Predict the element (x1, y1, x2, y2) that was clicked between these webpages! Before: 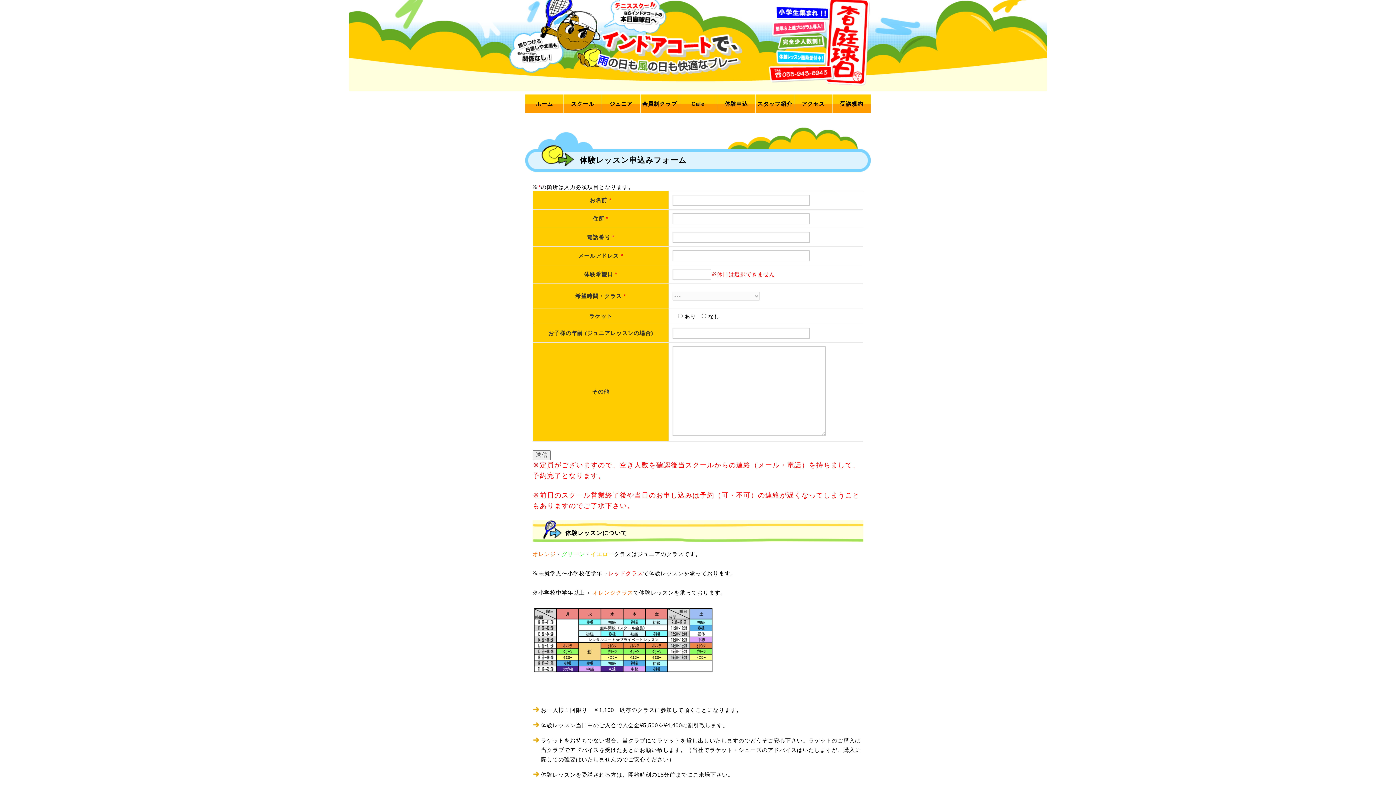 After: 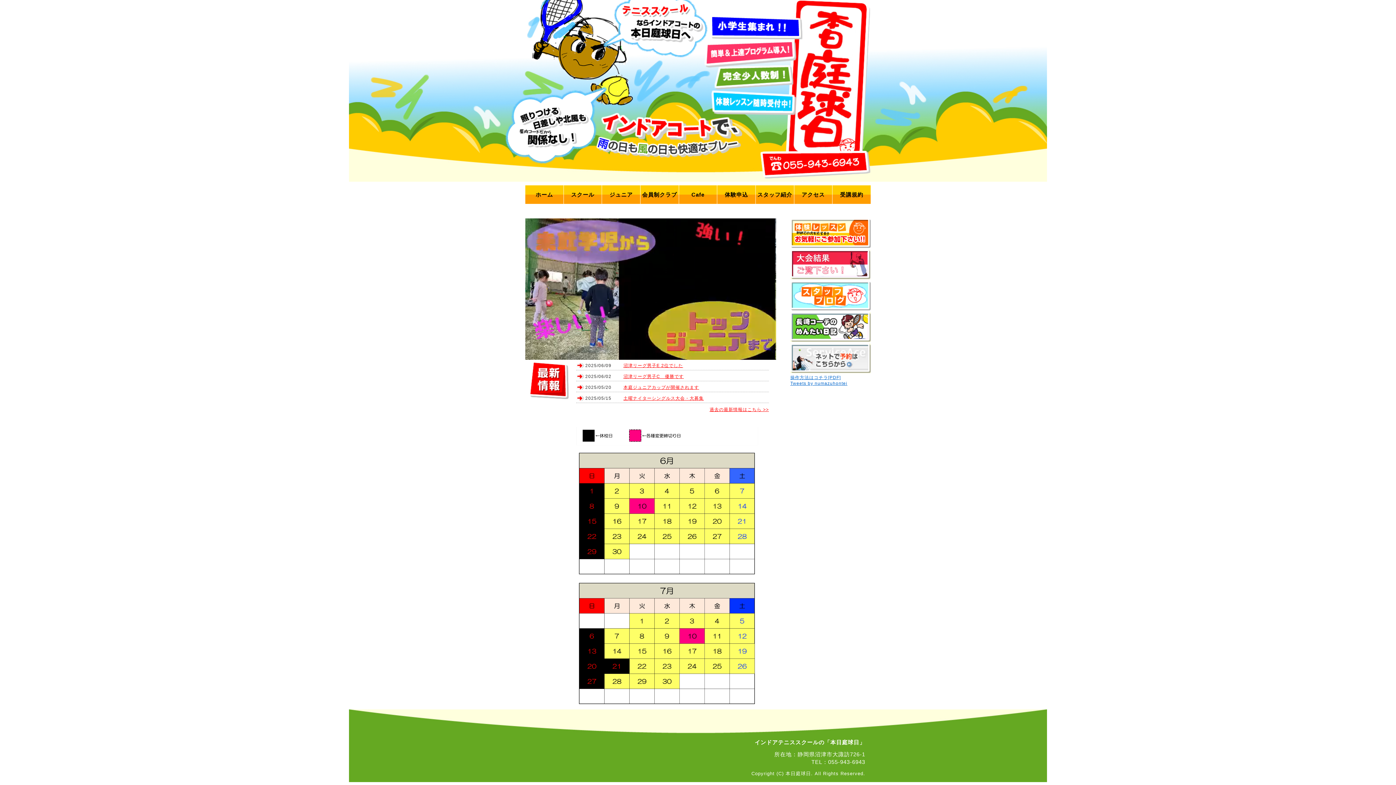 Action: label: ホーム bbox: (525, 94, 563, 113)